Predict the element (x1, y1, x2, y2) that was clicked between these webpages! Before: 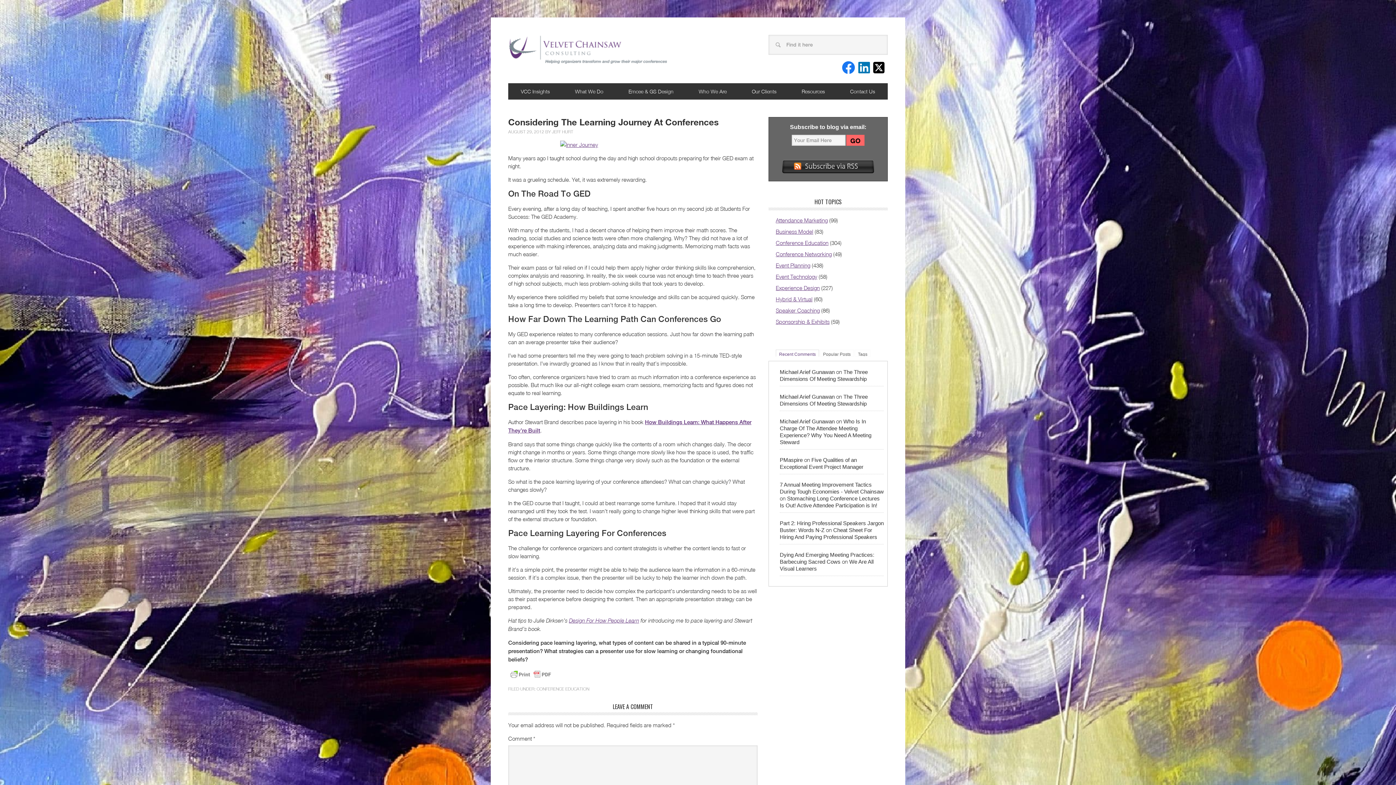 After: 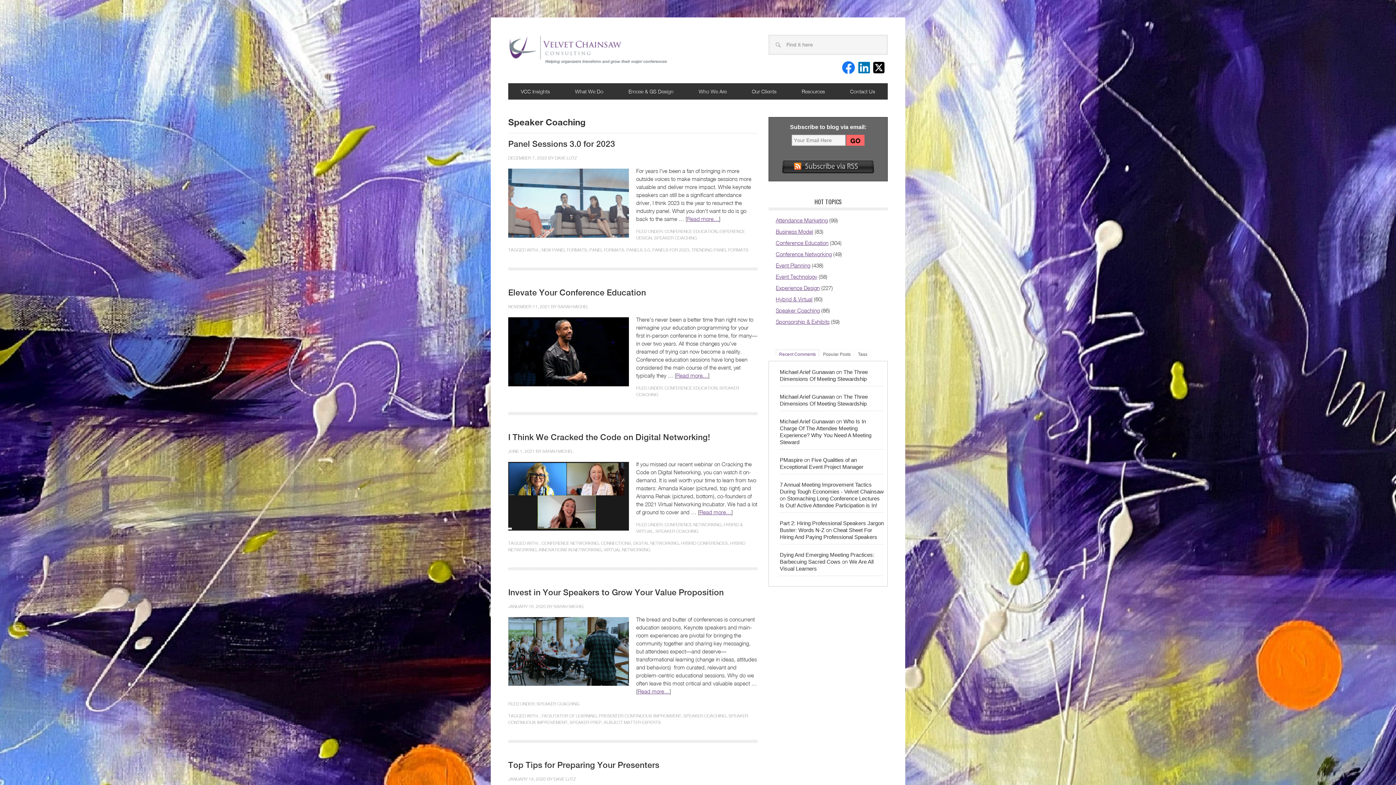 Action: bbox: (776, 307, 820, 313) label: Speaker Coaching